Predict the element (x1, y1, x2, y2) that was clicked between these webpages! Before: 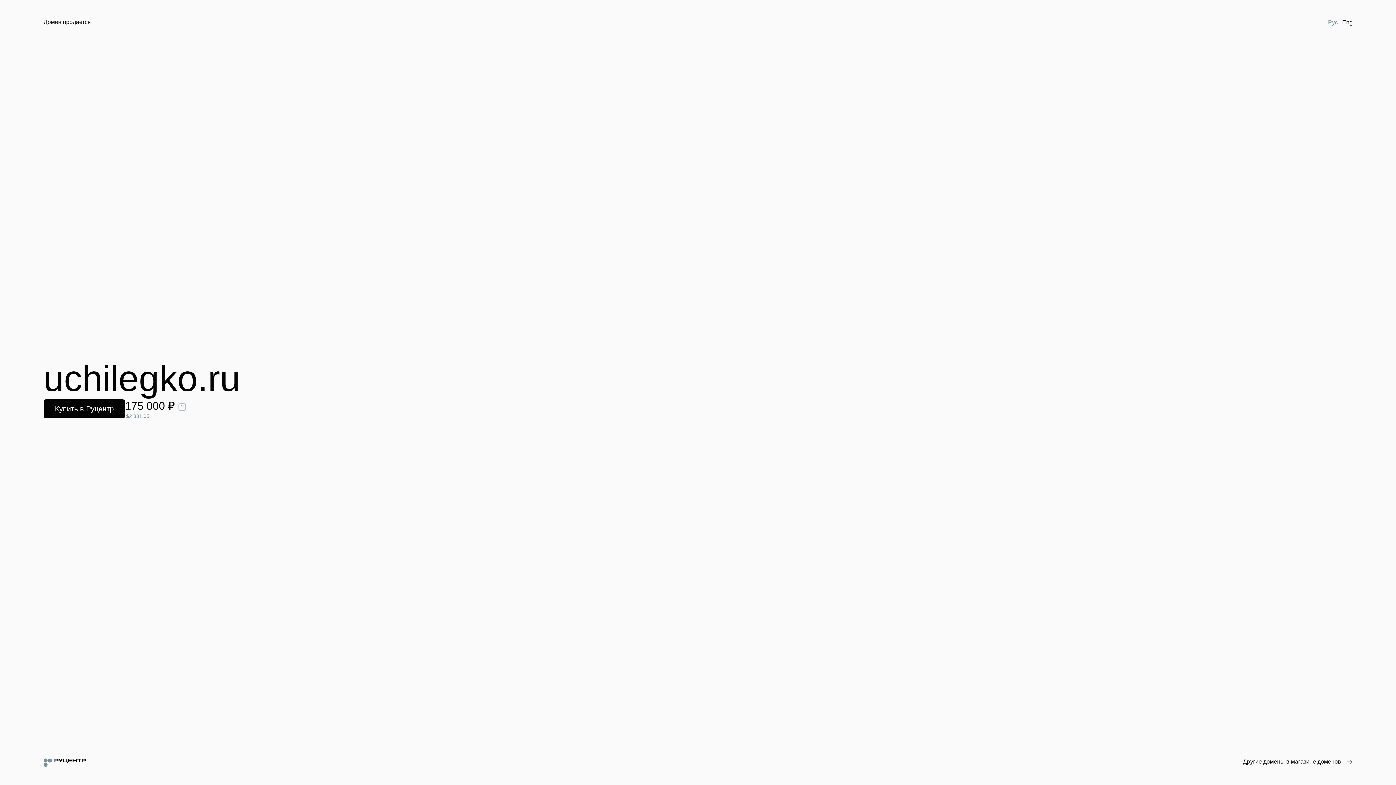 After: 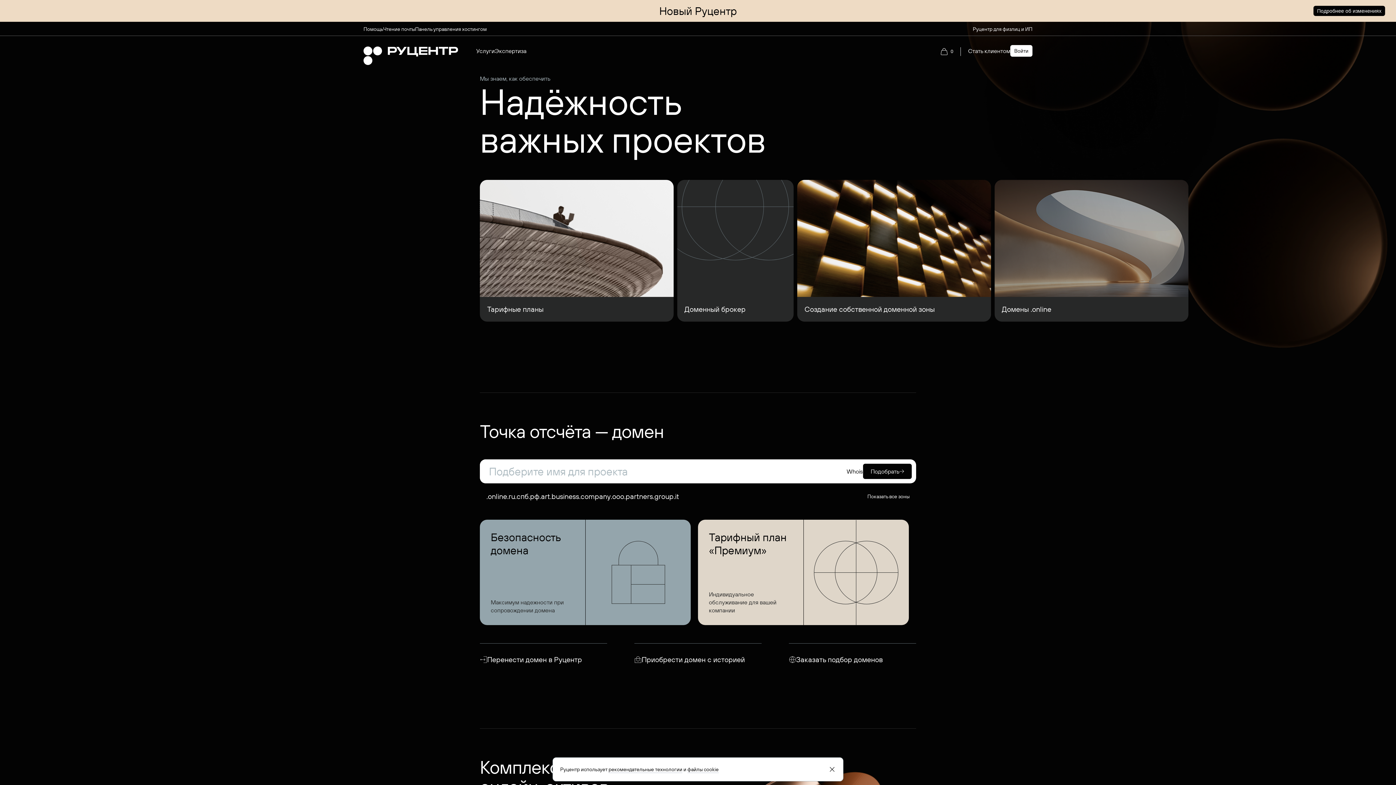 Action: bbox: (43, 758, 85, 767)